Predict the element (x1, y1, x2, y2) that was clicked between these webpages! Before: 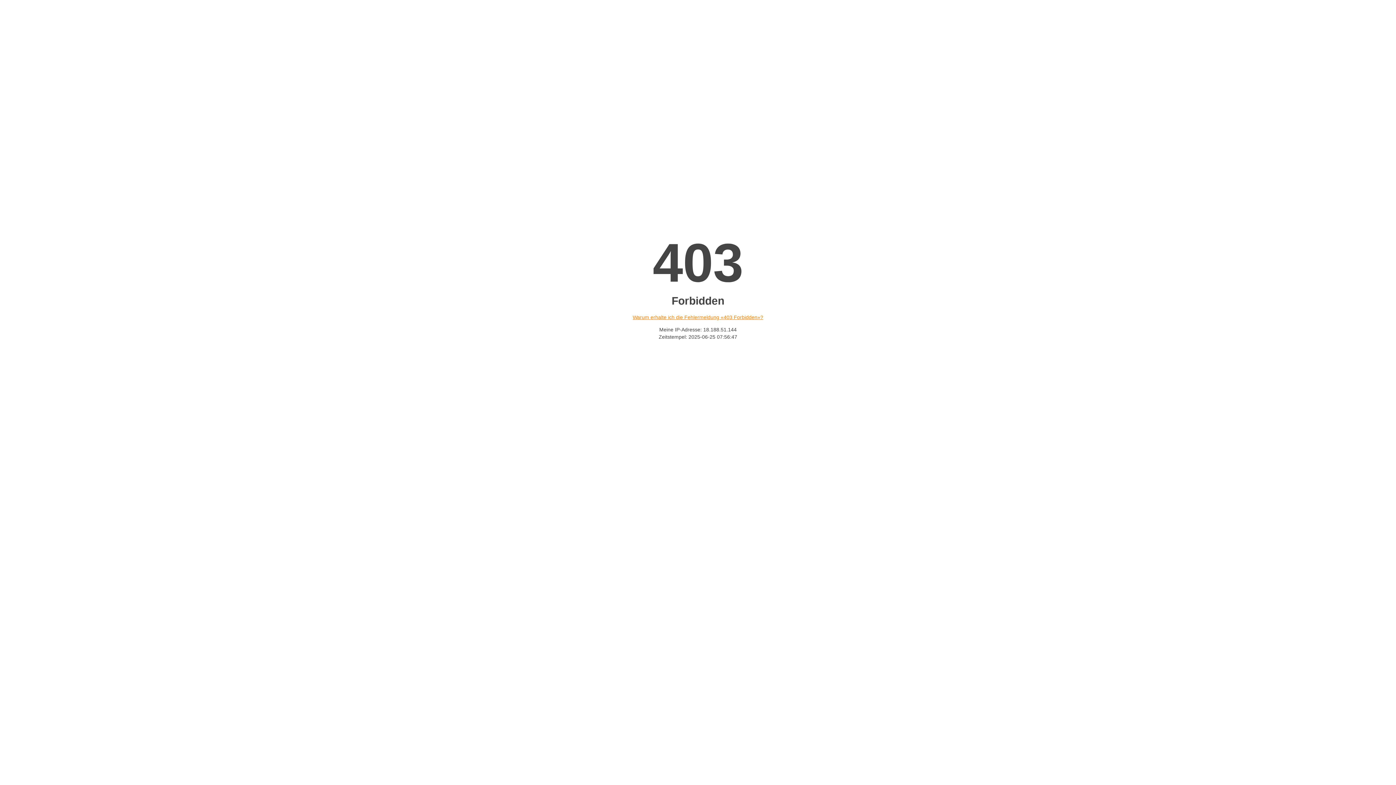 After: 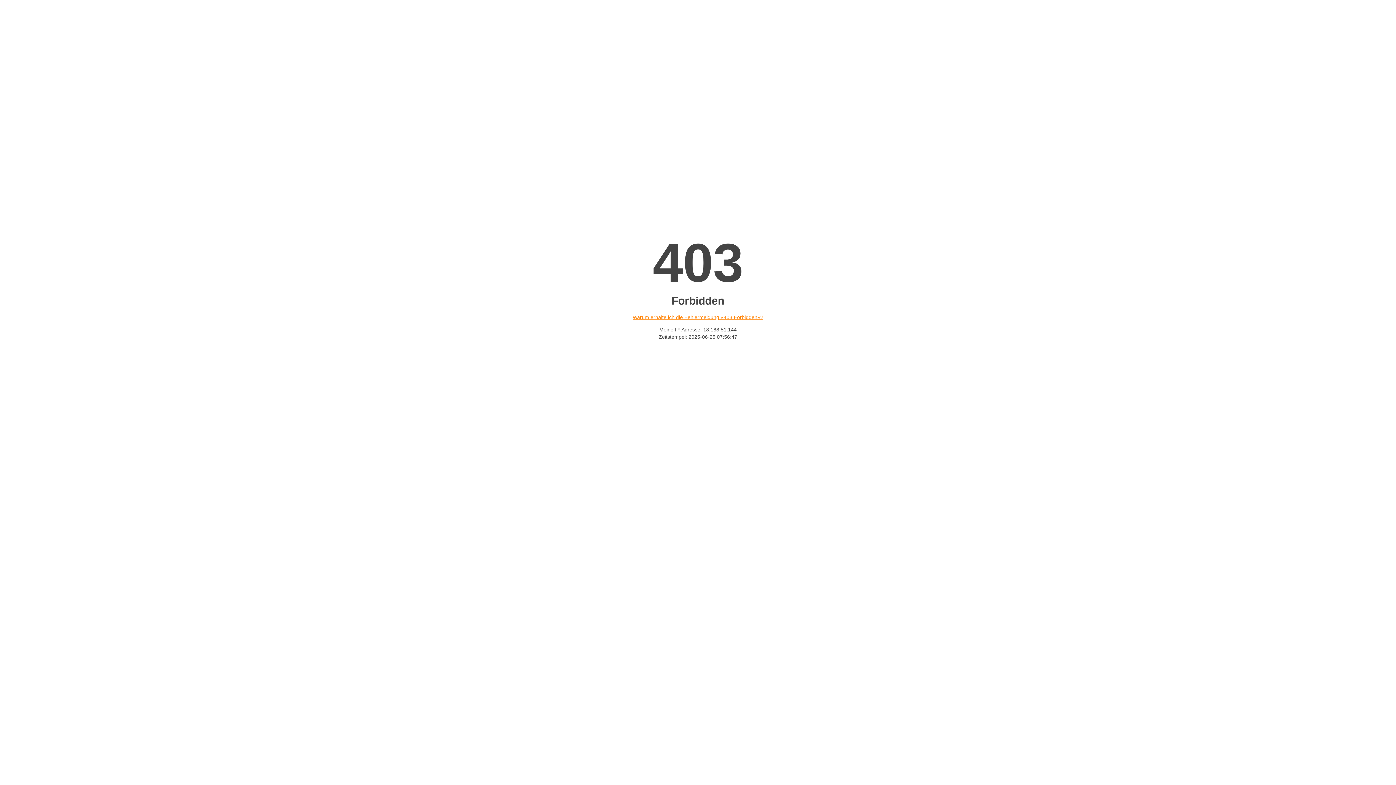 Action: label: Warum erhalte ich die Fehlermeldung «403 Forbidden»? bbox: (632, 314, 763, 320)